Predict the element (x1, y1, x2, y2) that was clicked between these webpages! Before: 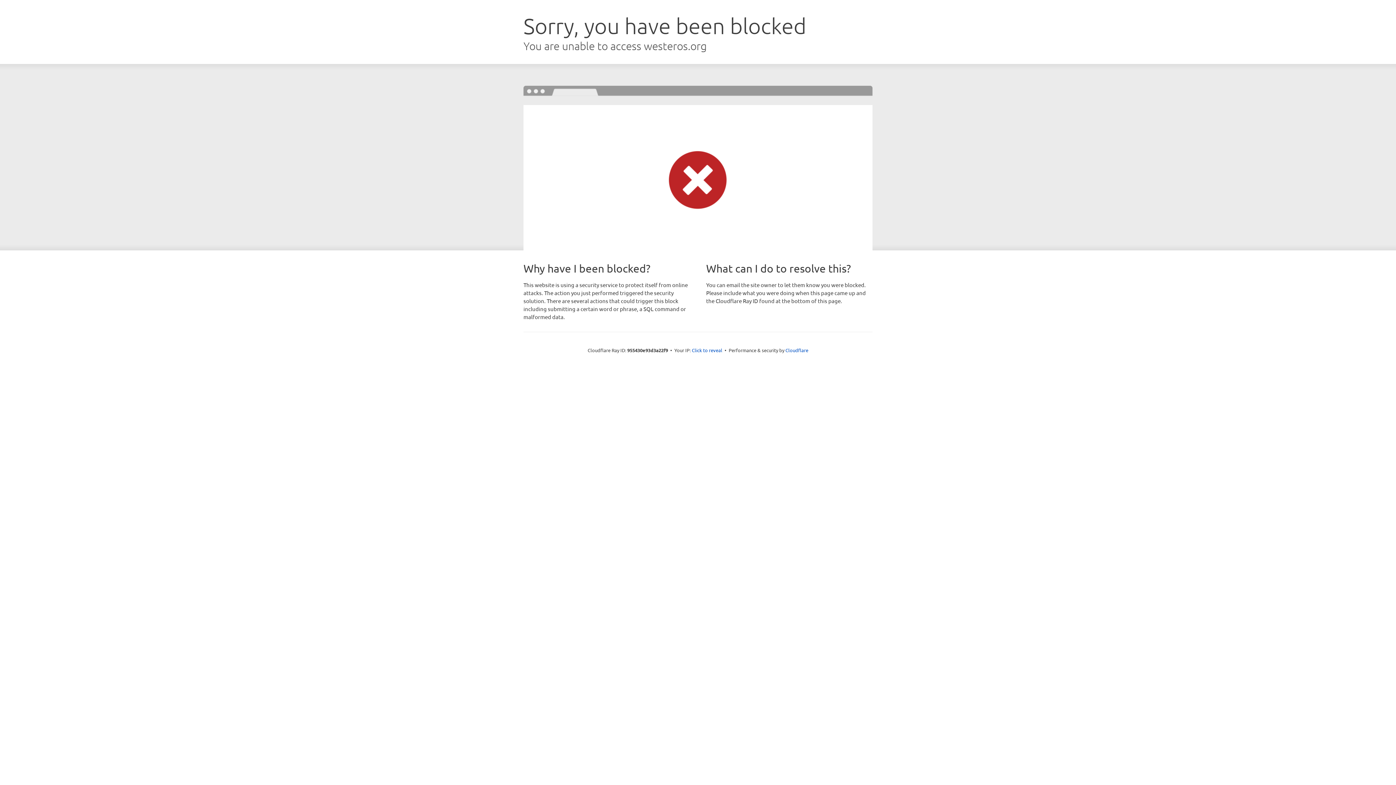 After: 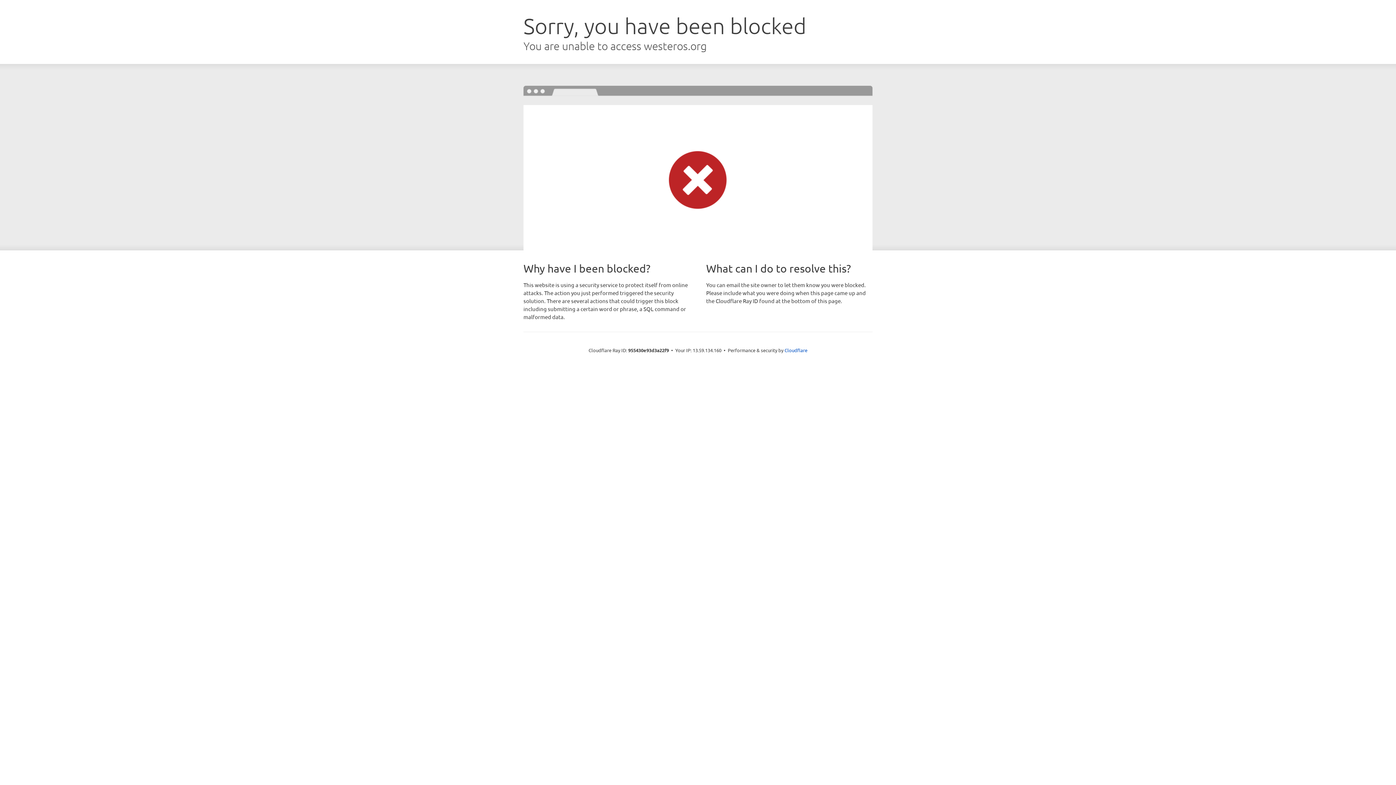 Action: bbox: (692, 346, 722, 353) label: Click to reveal